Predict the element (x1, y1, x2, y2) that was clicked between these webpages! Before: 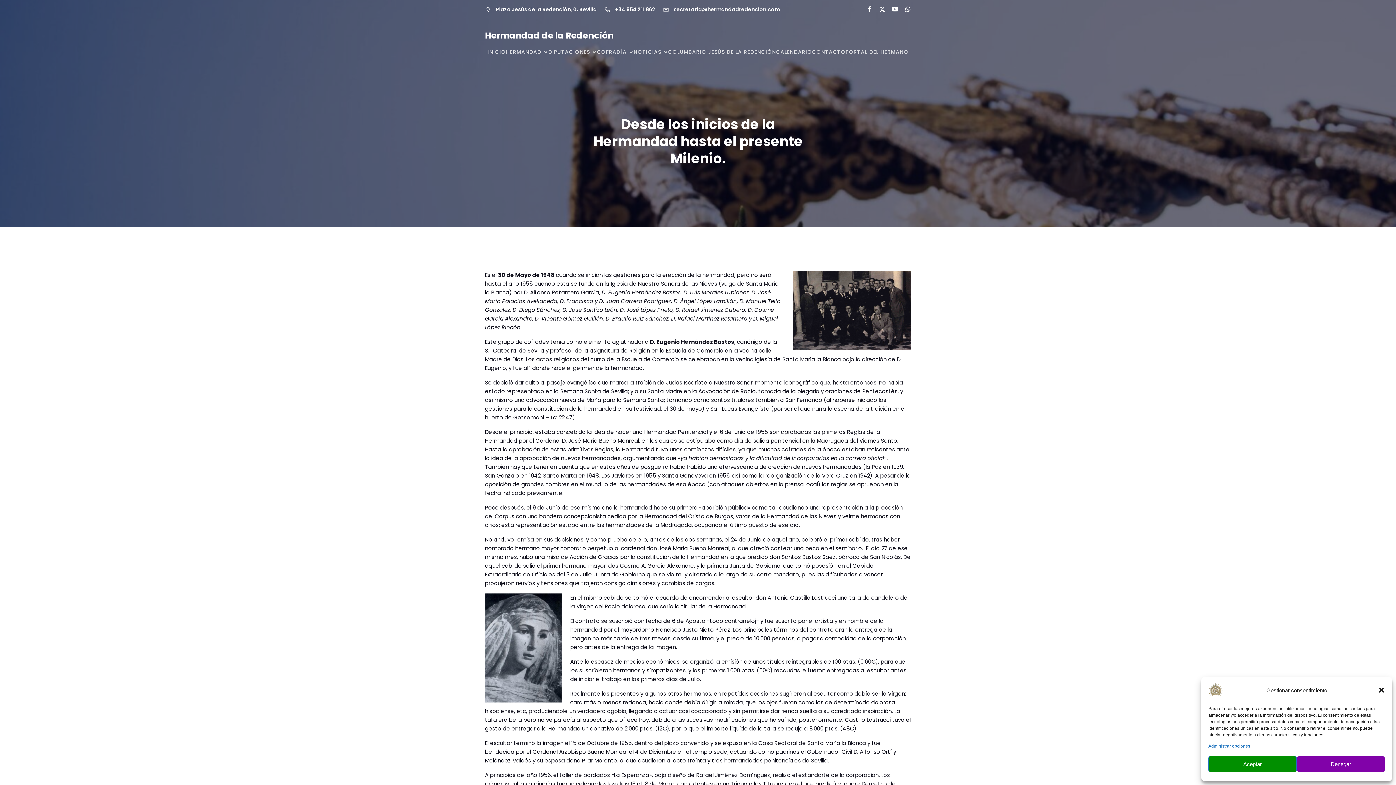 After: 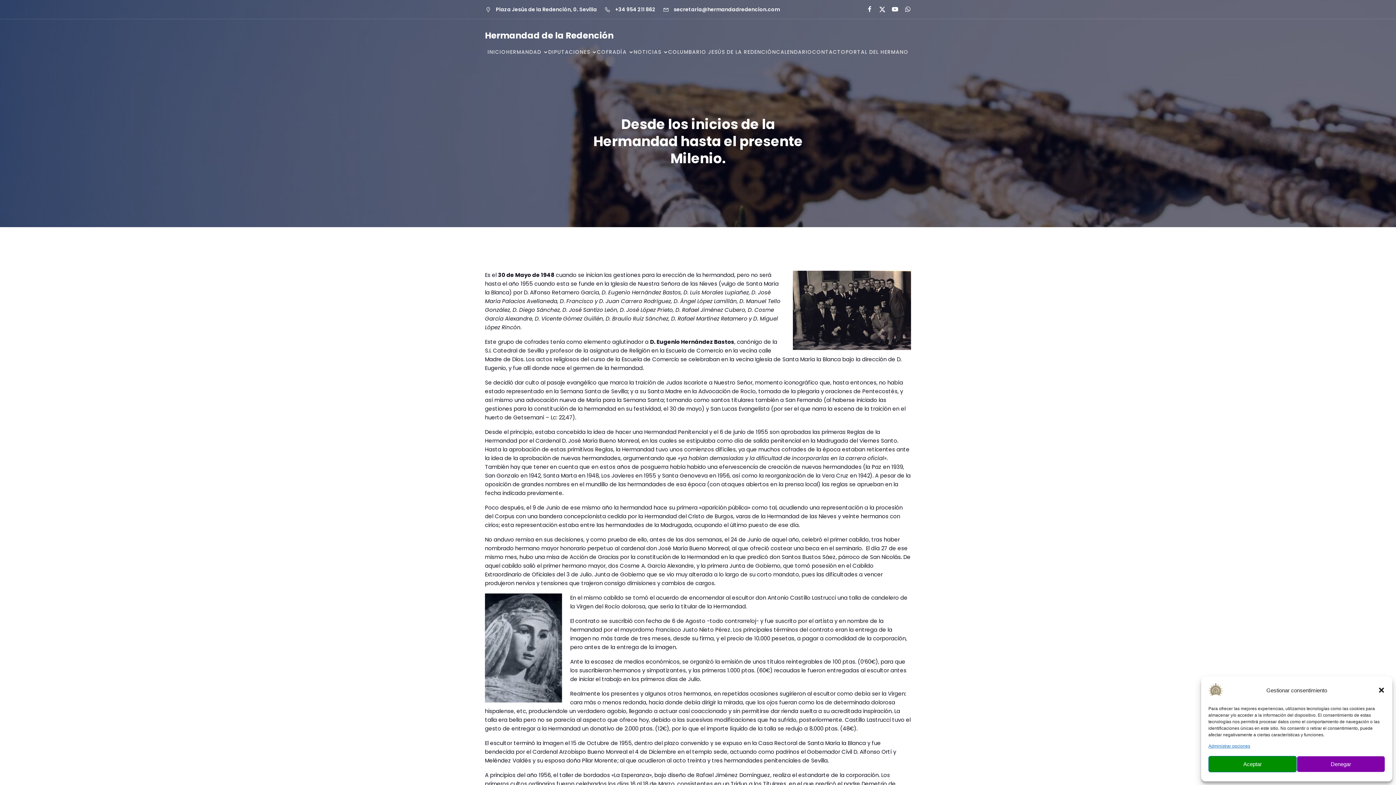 Action: bbox: (662, 3, 780, 15) label: secretaria@hermandadredencion.com